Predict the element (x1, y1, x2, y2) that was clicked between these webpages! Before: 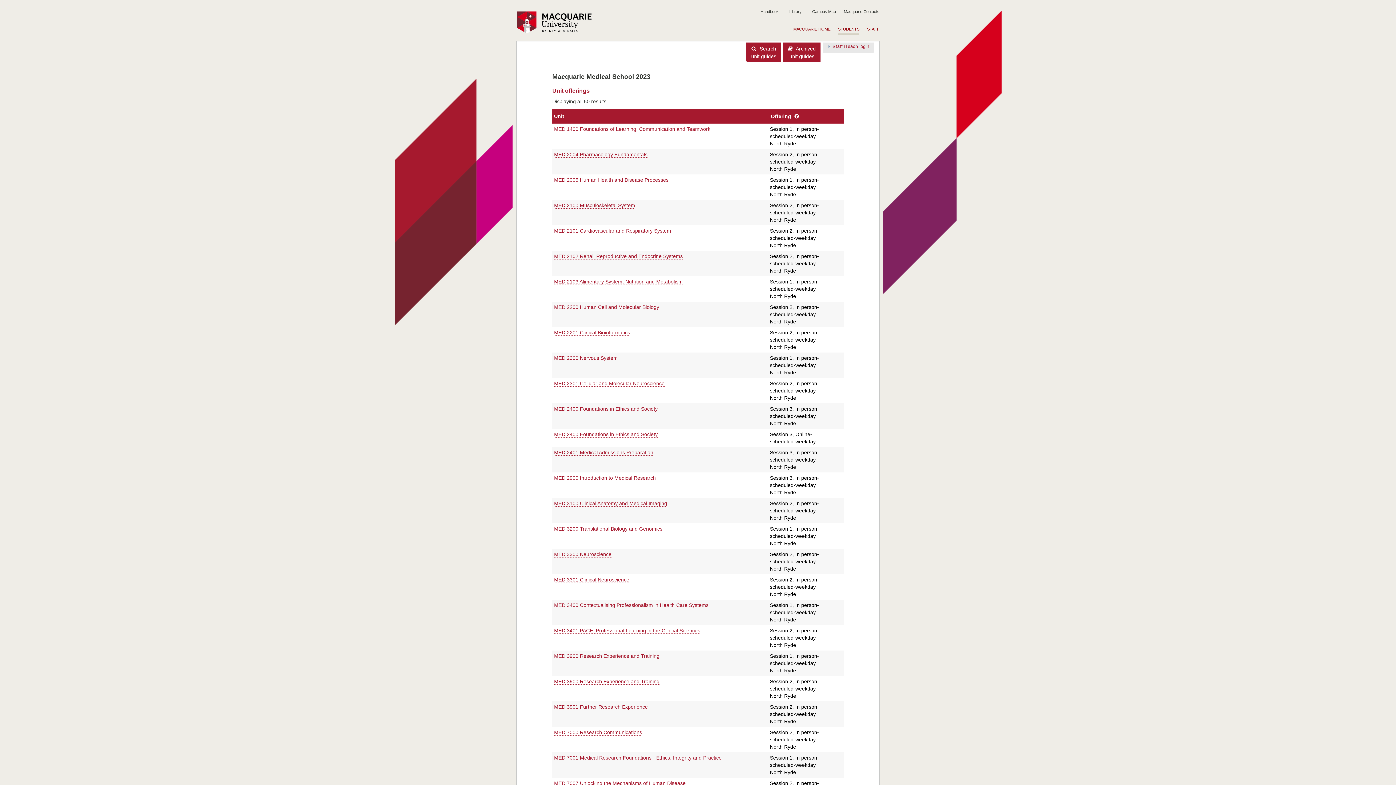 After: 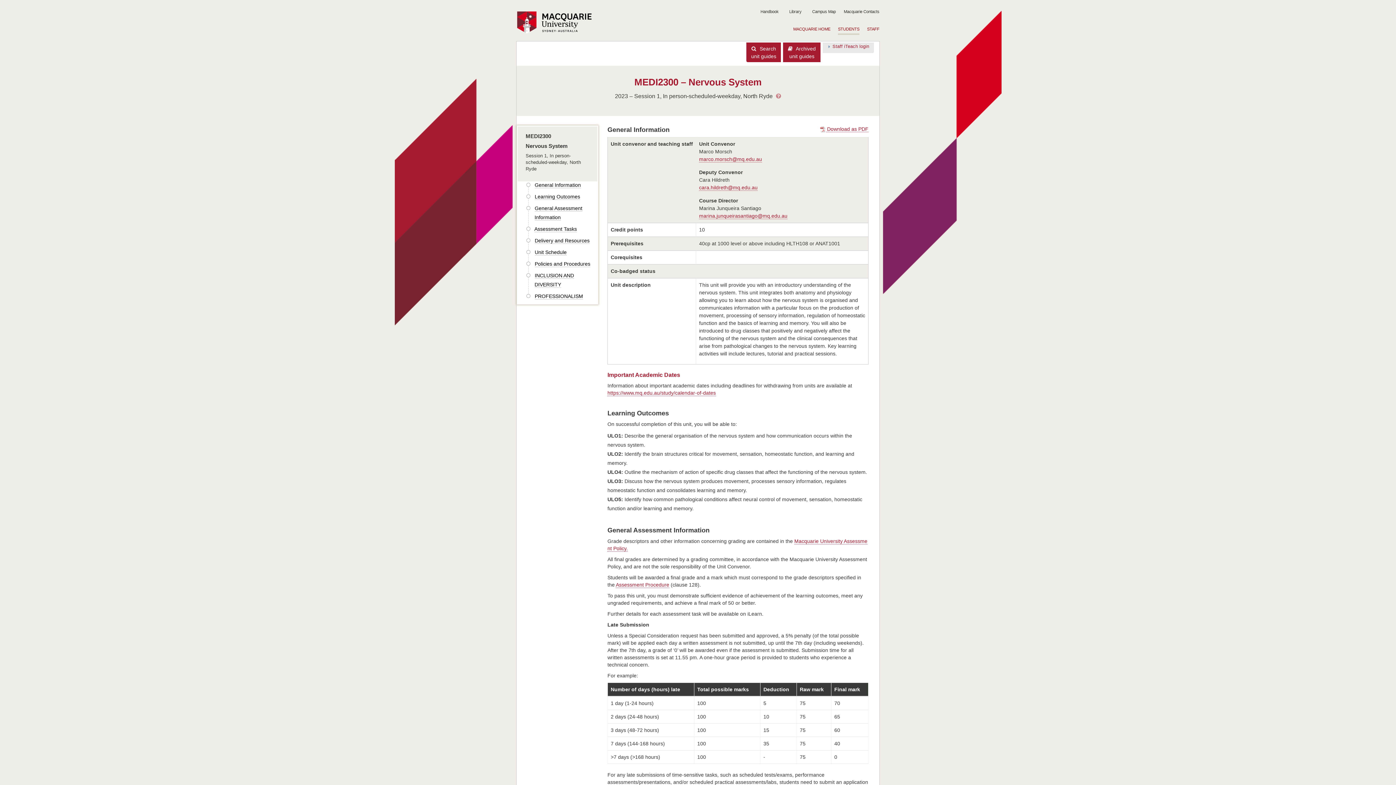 Action: label: MEDI2300 Nervous System
Session 1, In person-scheduled-weekday, North Ryde bbox: (552, 352, 843, 378)